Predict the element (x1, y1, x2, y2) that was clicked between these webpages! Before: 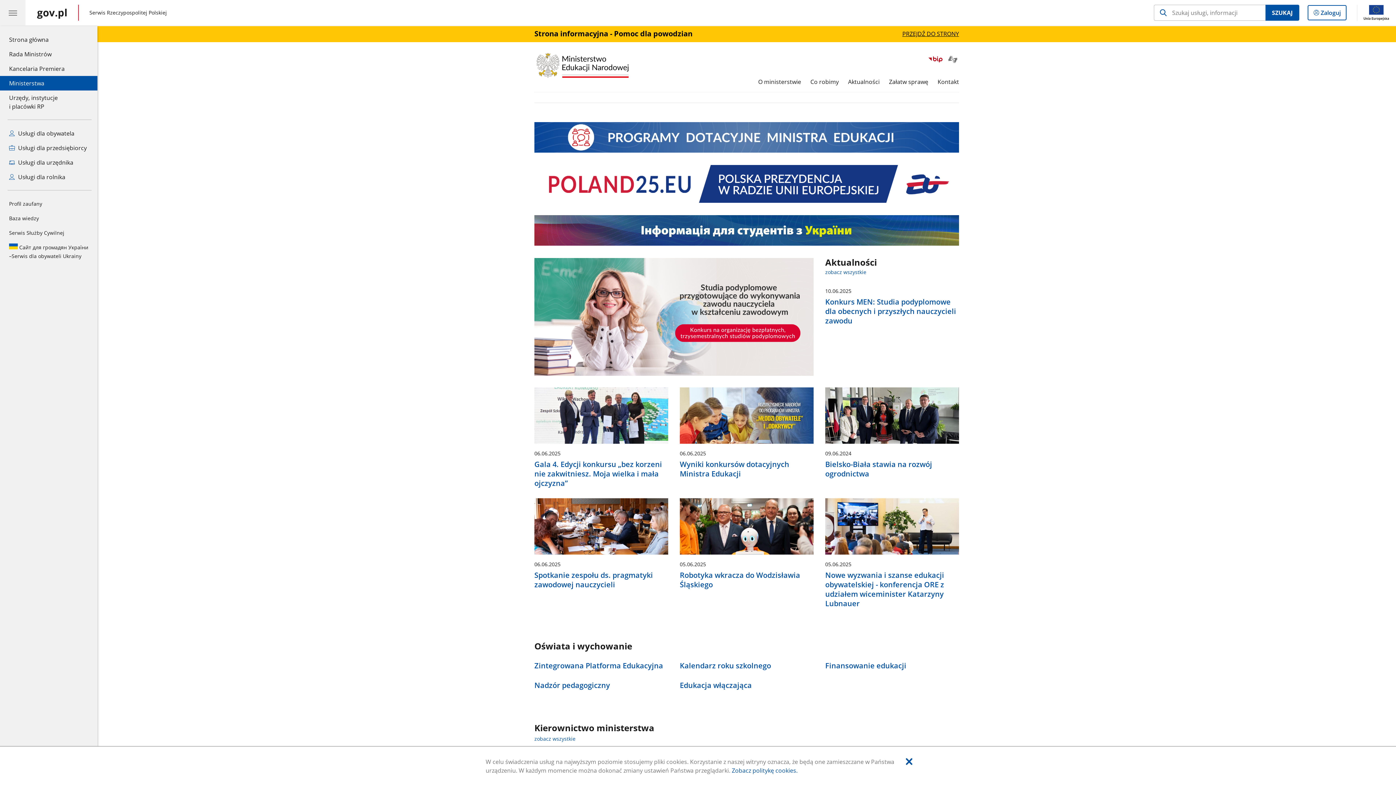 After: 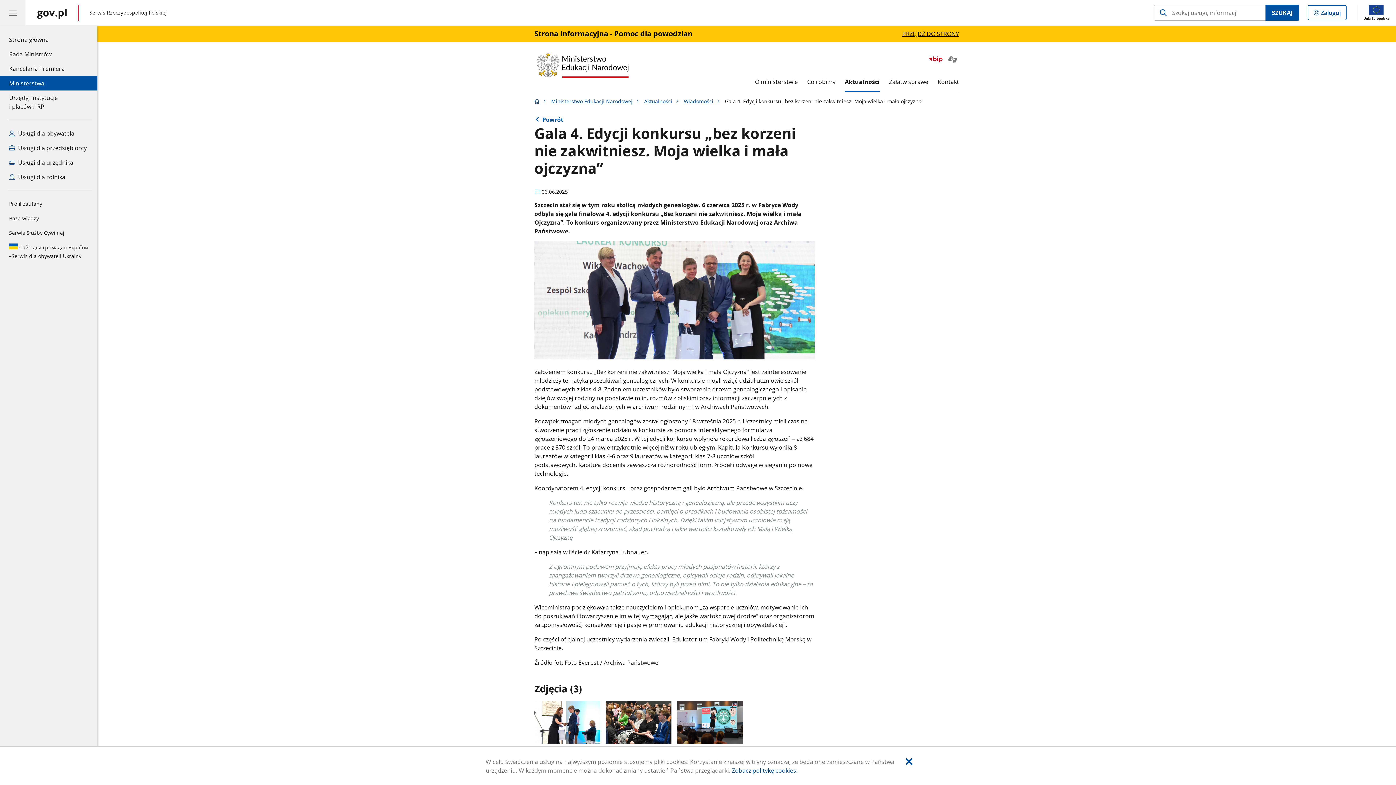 Action: bbox: (534, 387, 668, 489) label: 06.06.2025
Gala 4. Edycji konkursu „bez korzeni nie zakwitniesz. Moja wielka i mała ojczyzna”